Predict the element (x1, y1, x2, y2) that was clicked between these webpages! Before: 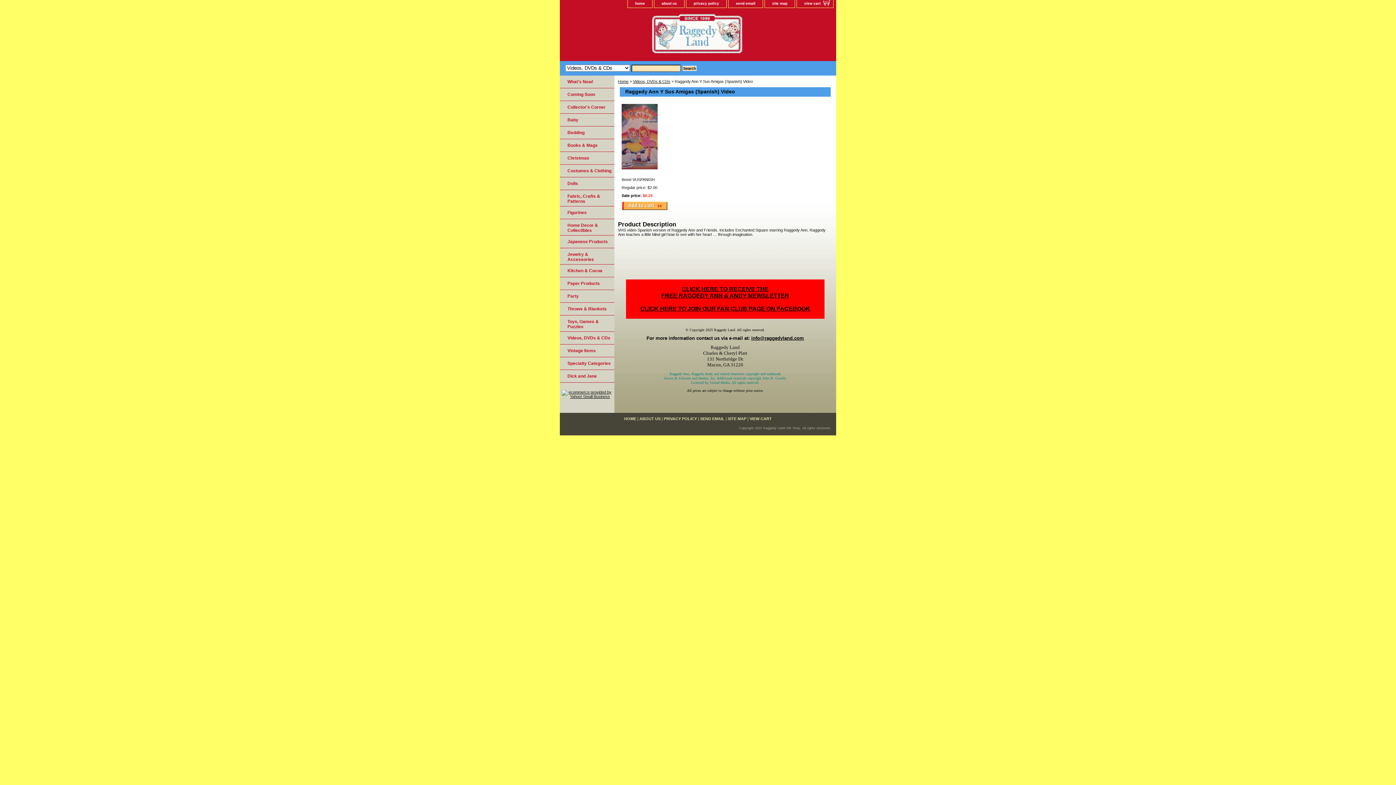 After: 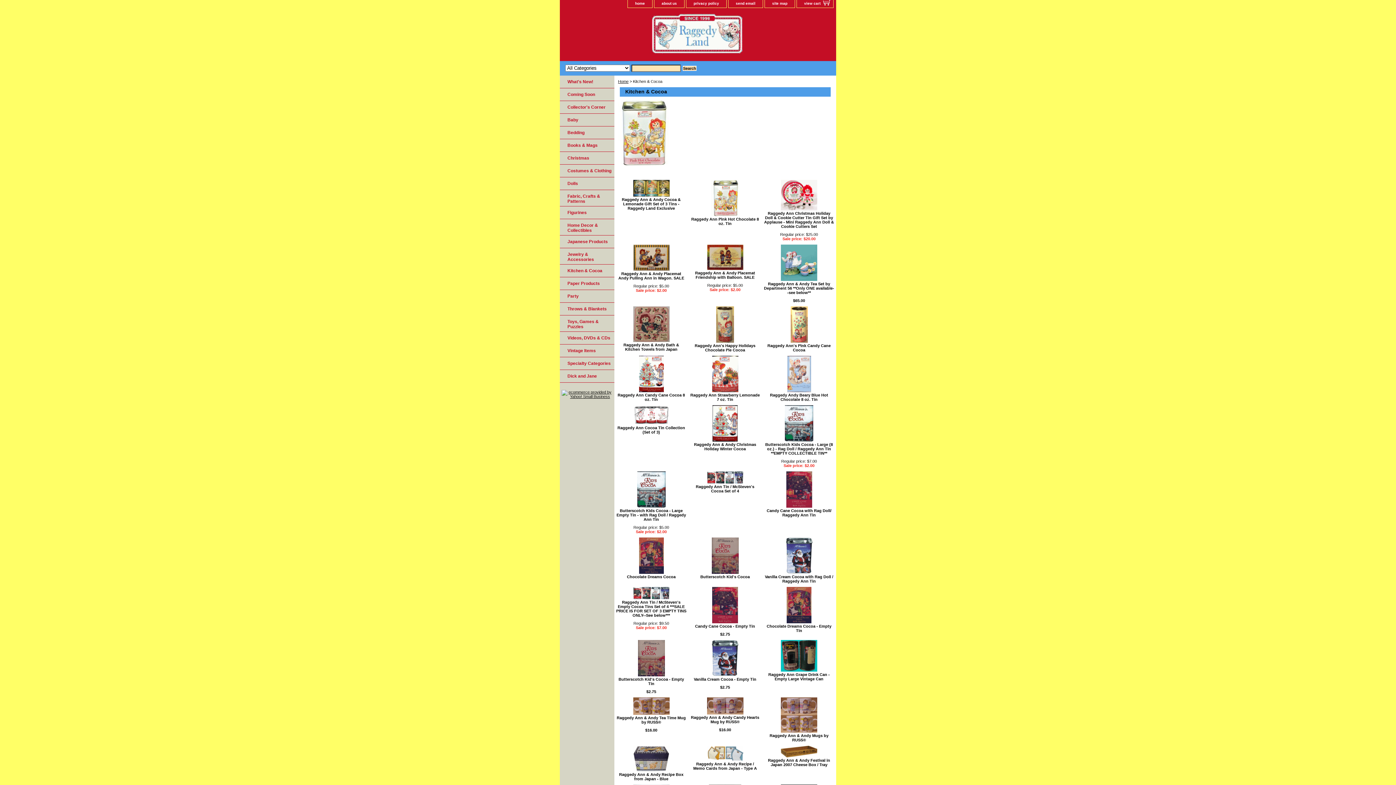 Action: label: Kitchen & Cocoa bbox: (560, 264, 614, 277)